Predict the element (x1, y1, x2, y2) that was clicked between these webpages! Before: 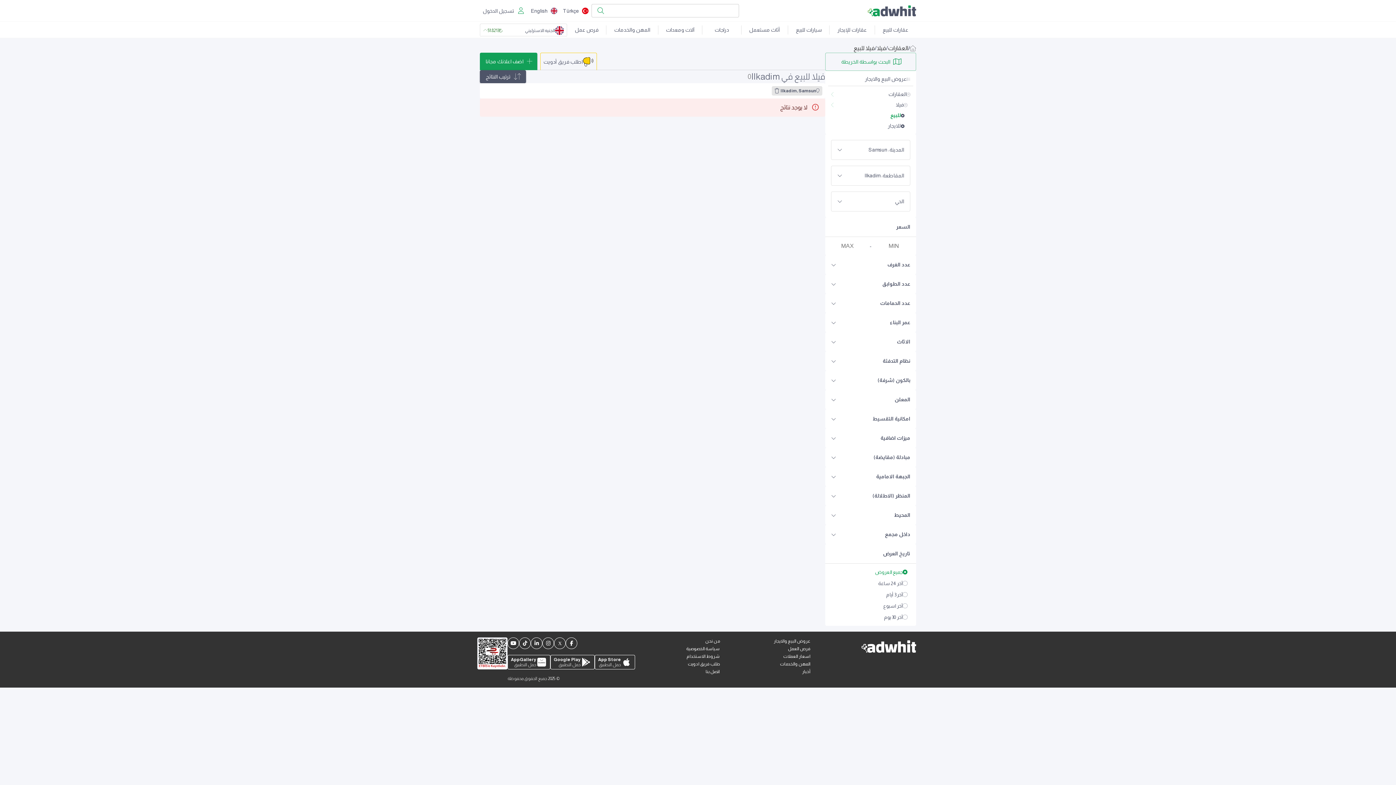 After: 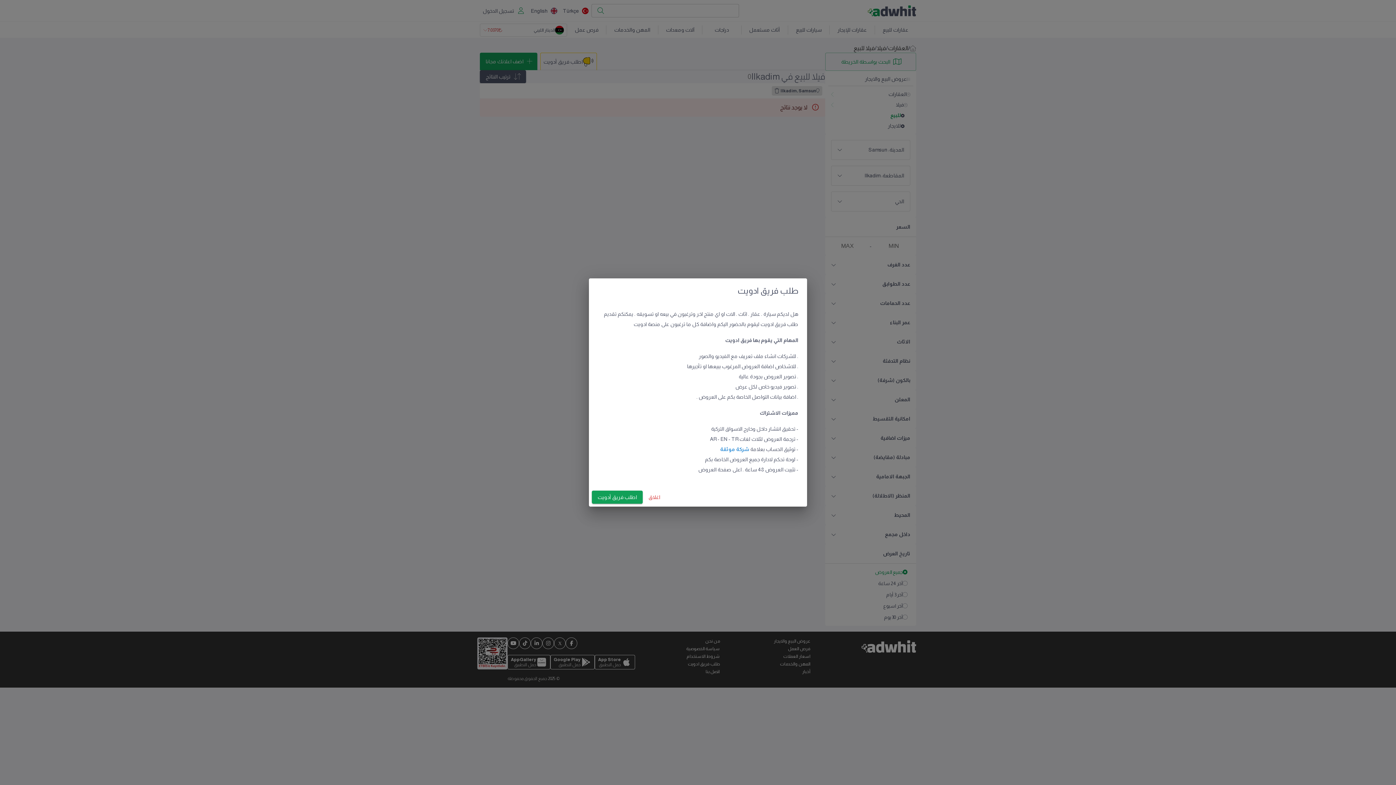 Action: label: اطلب فريق أدويت bbox: (540, 52, 597, 70)